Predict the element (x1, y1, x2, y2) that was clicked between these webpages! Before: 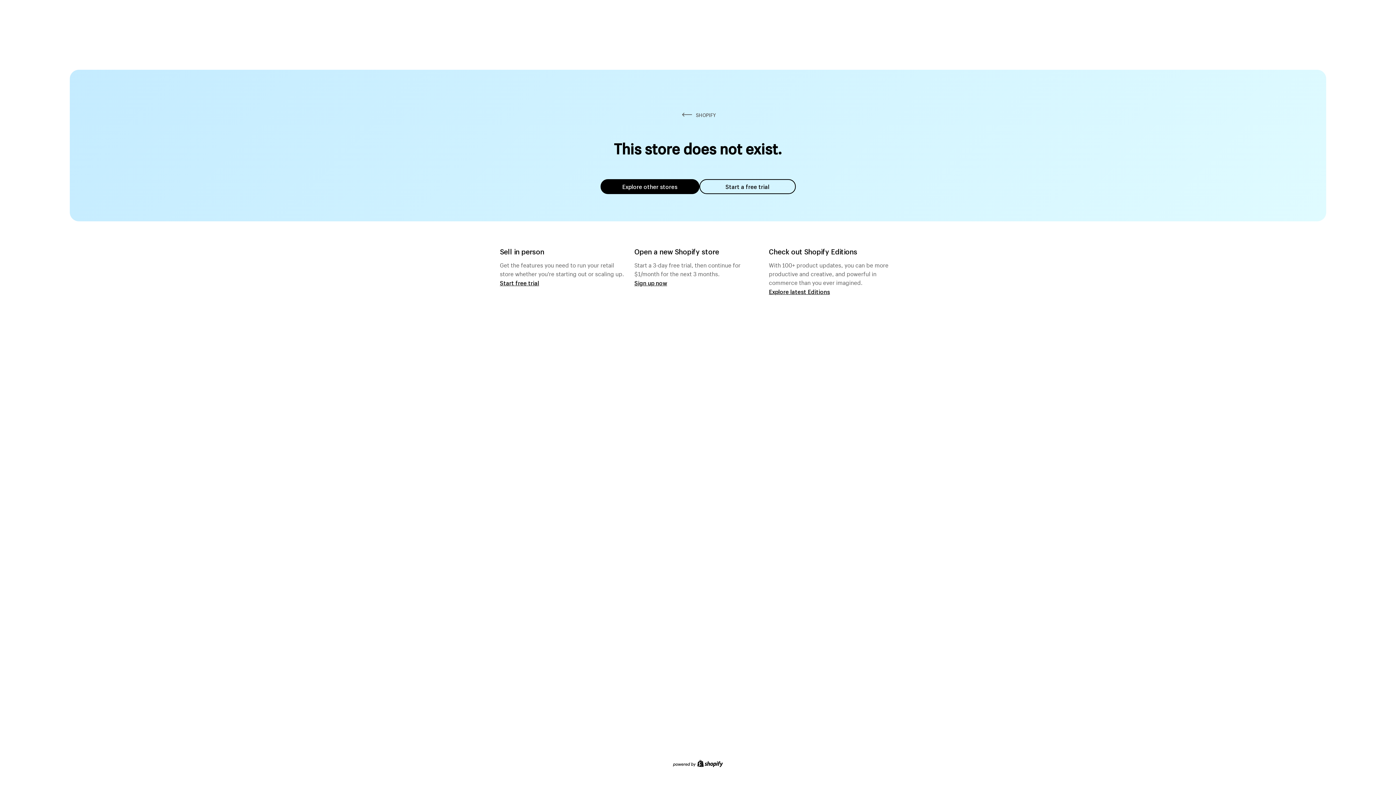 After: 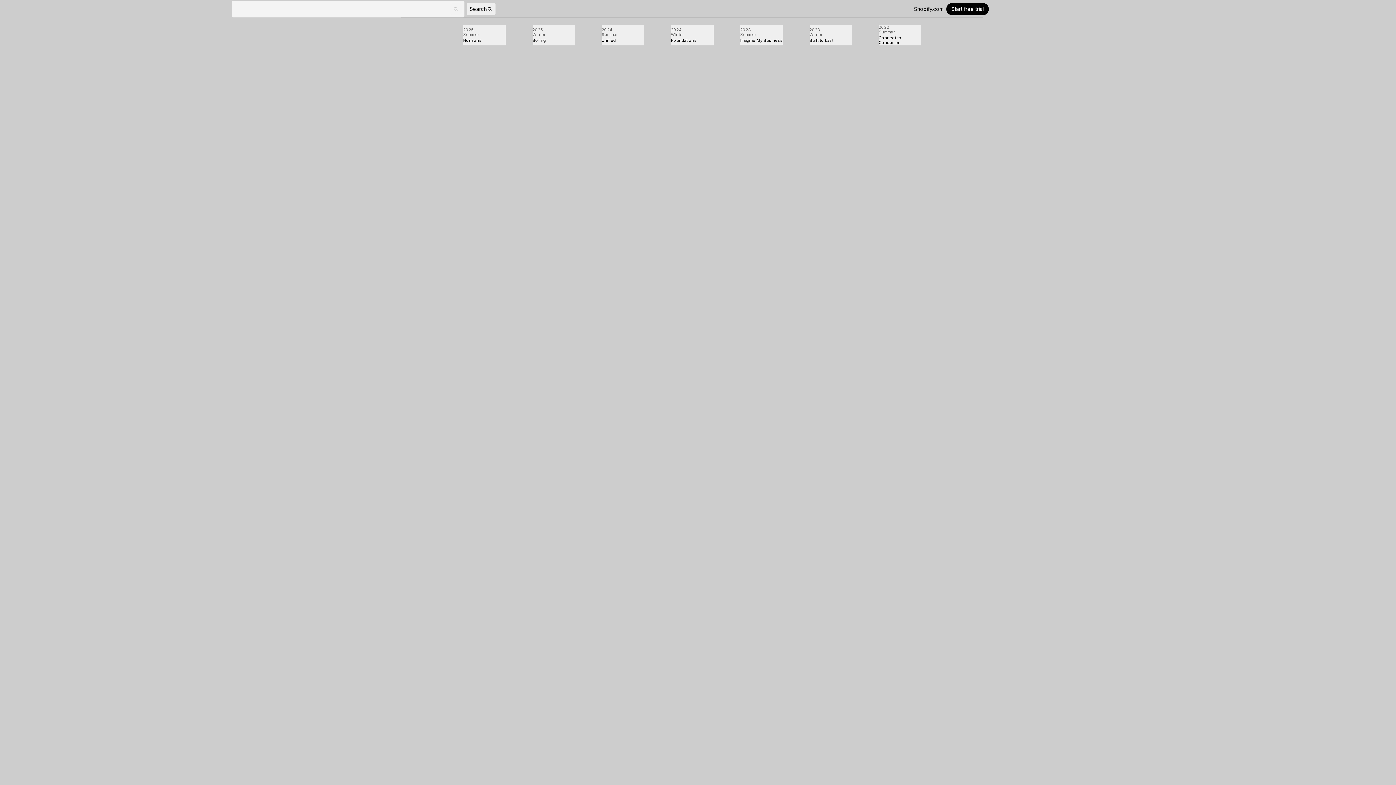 Action: bbox: (769, 287, 830, 295) label: Explore latest Editions